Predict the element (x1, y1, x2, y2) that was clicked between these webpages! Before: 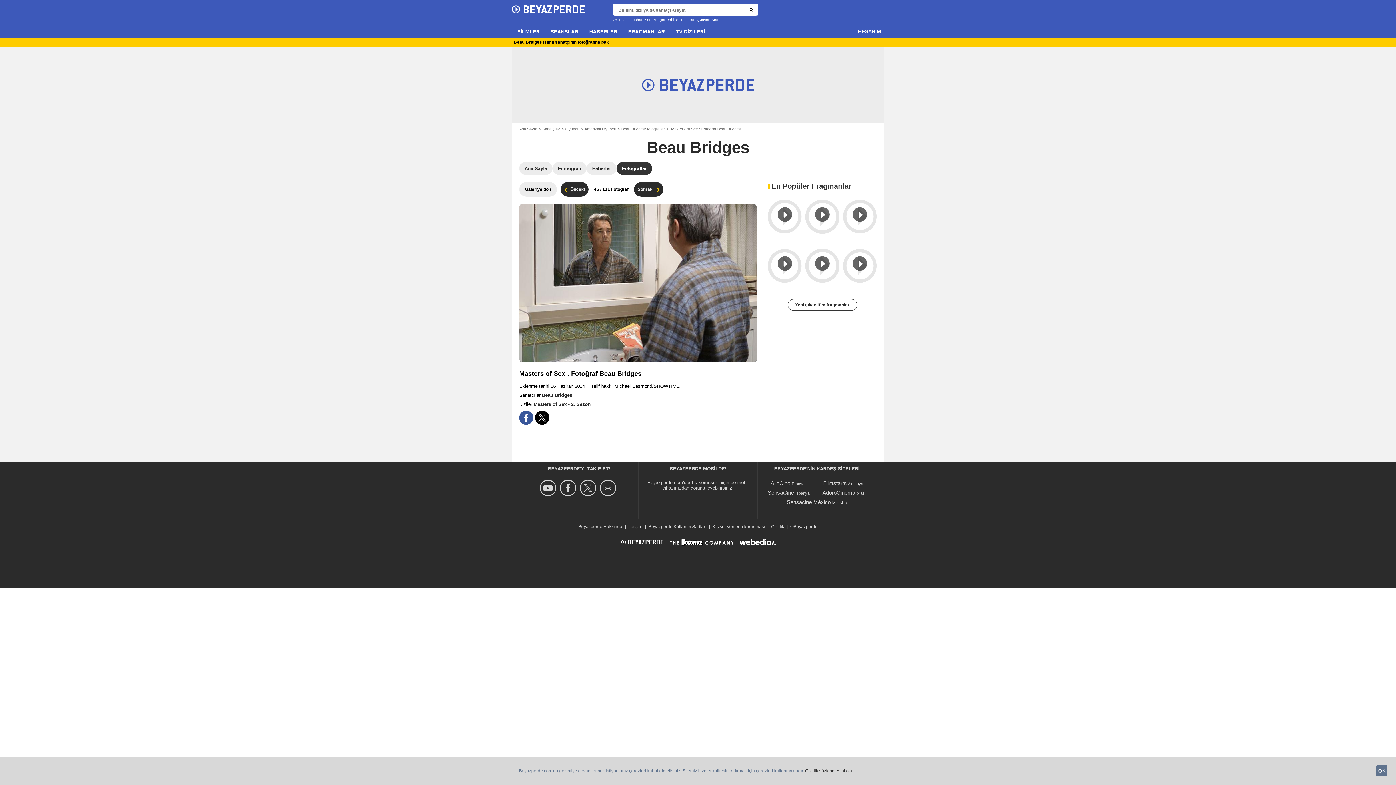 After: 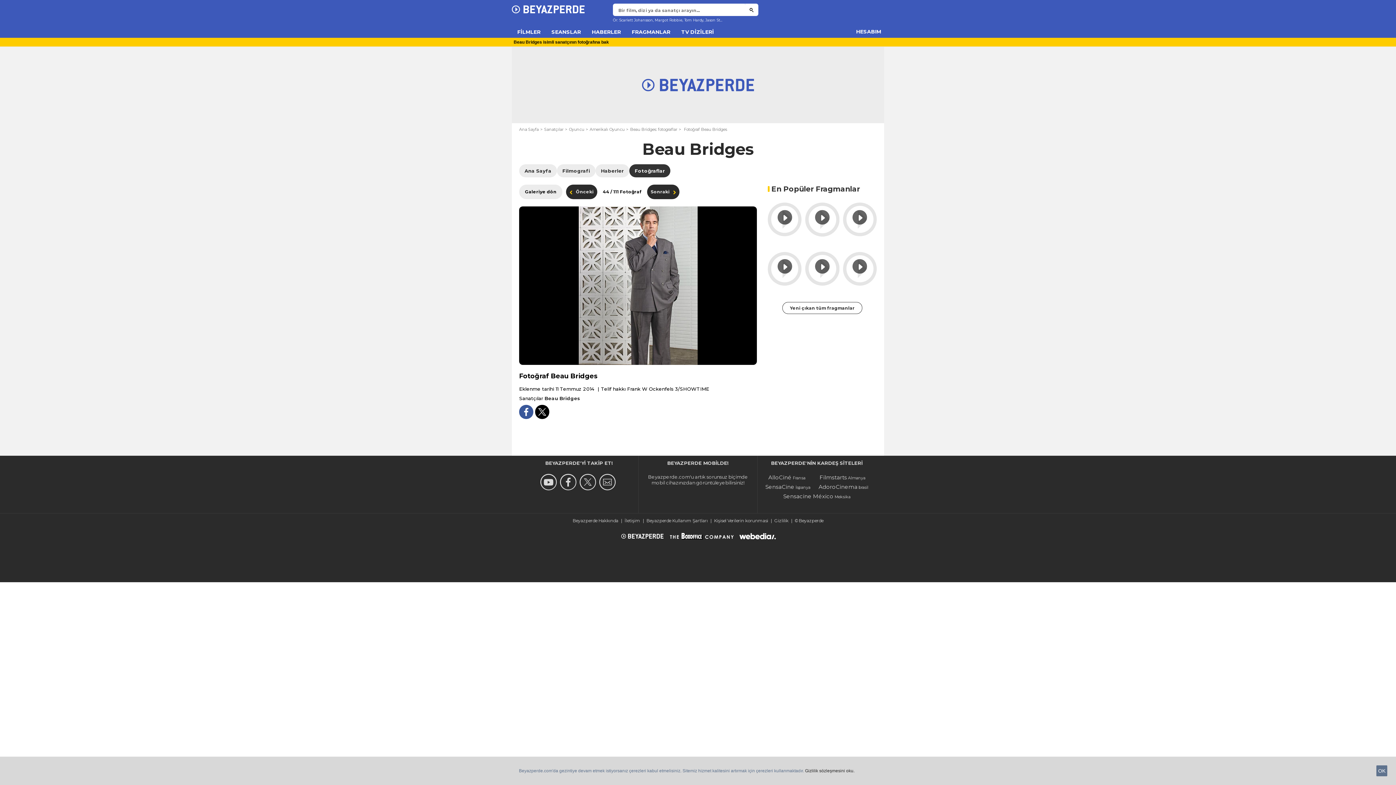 Action: label: Önceki bbox: (560, 182, 588, 196)